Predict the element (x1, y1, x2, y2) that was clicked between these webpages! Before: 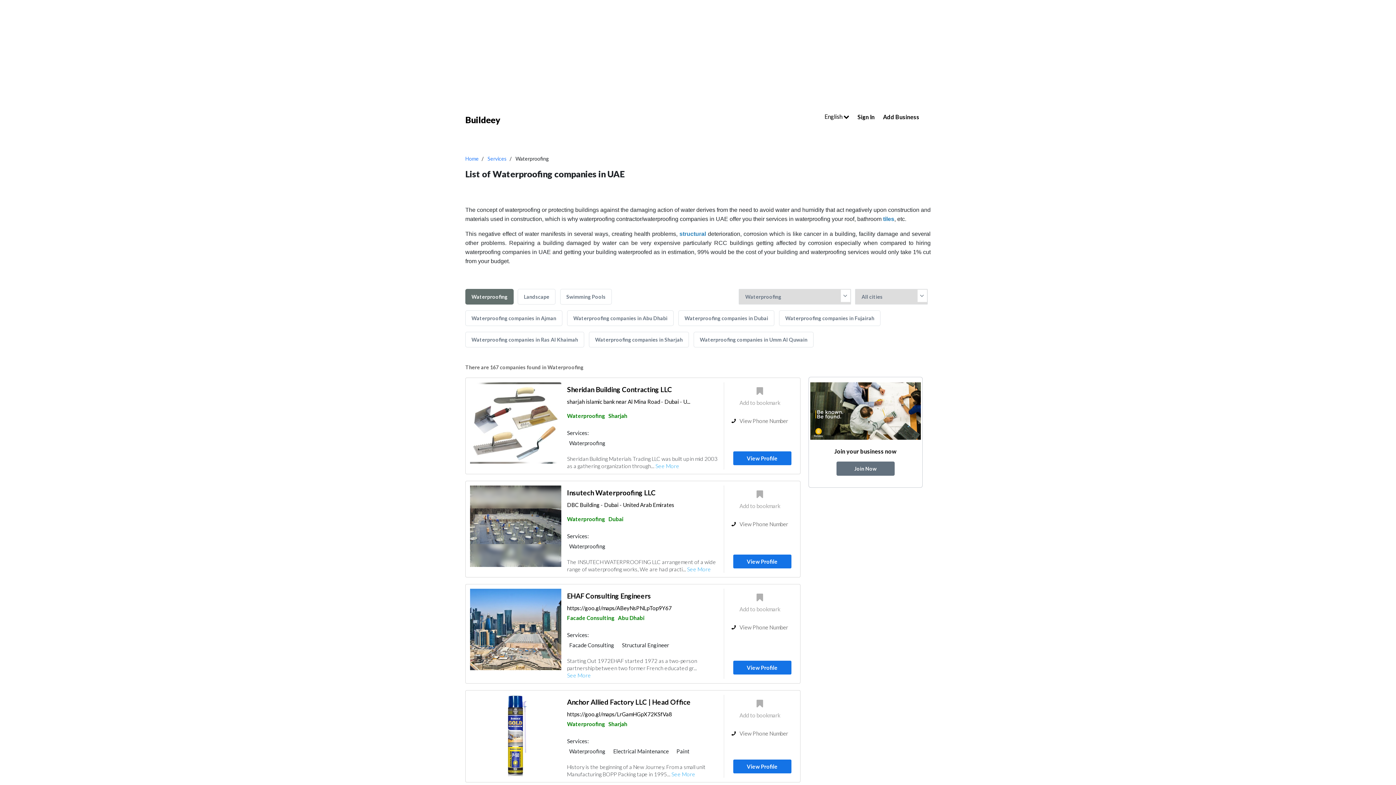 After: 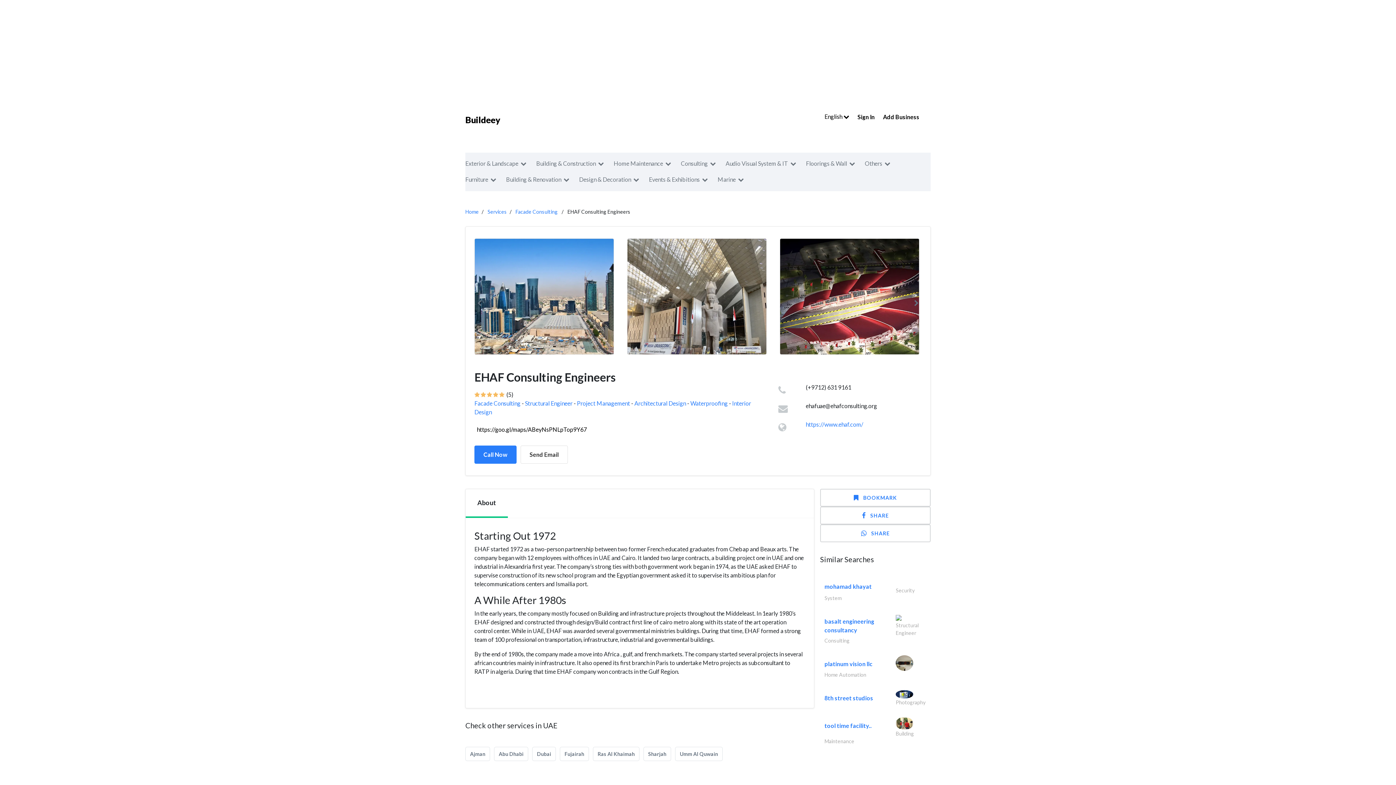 Action: label: EHAF Consulting Engineers bbox: (567, 591, 718, 601)